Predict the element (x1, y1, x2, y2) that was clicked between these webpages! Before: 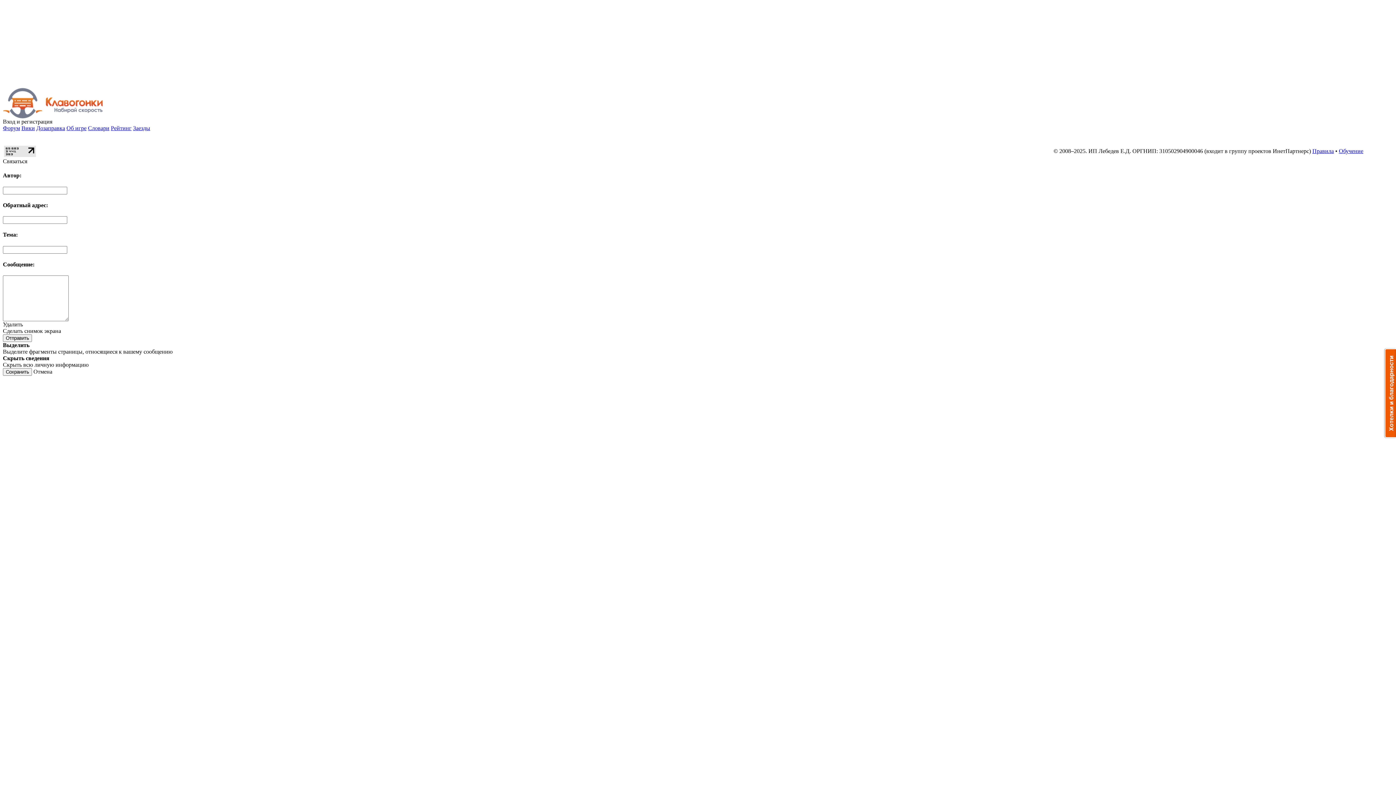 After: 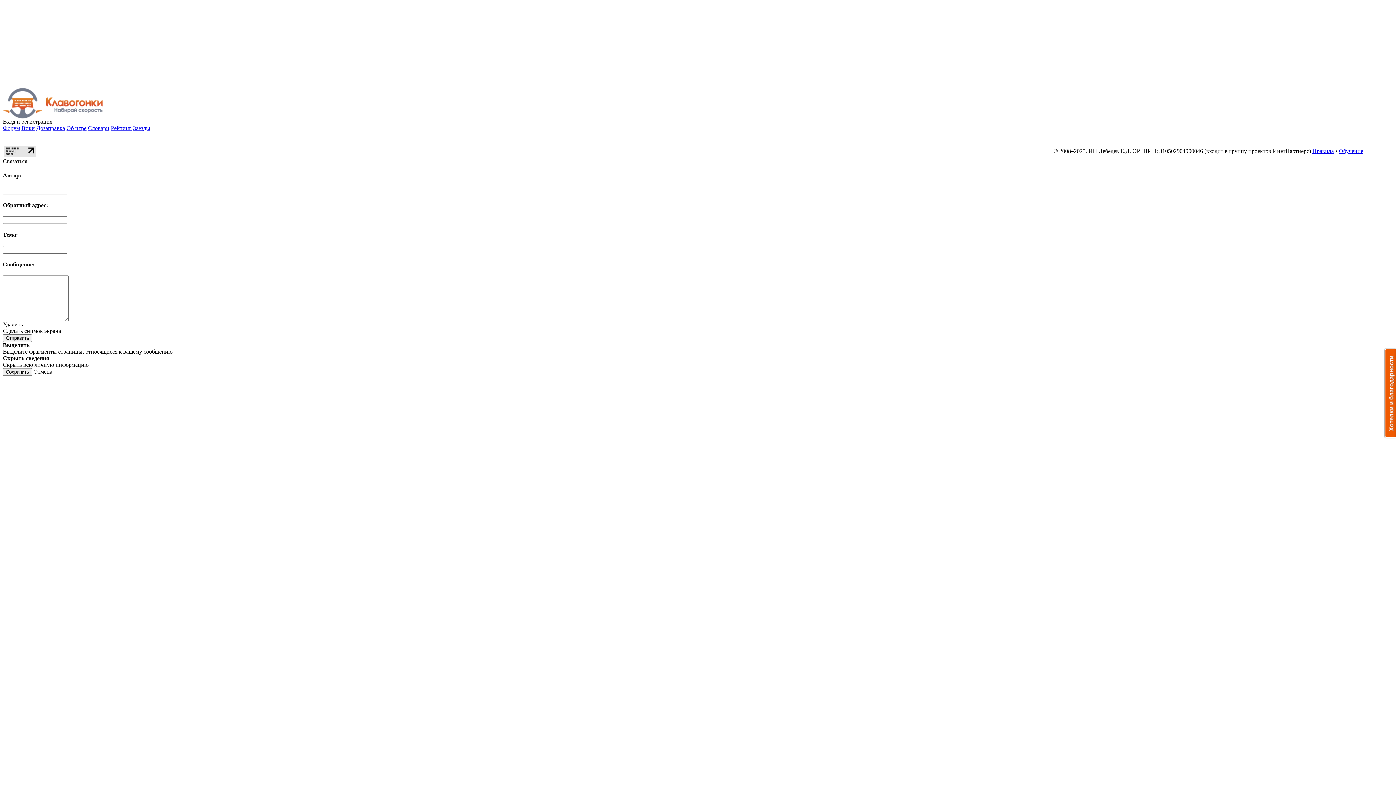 Action: bbox: (2, 118, 15, 124) label: Вход